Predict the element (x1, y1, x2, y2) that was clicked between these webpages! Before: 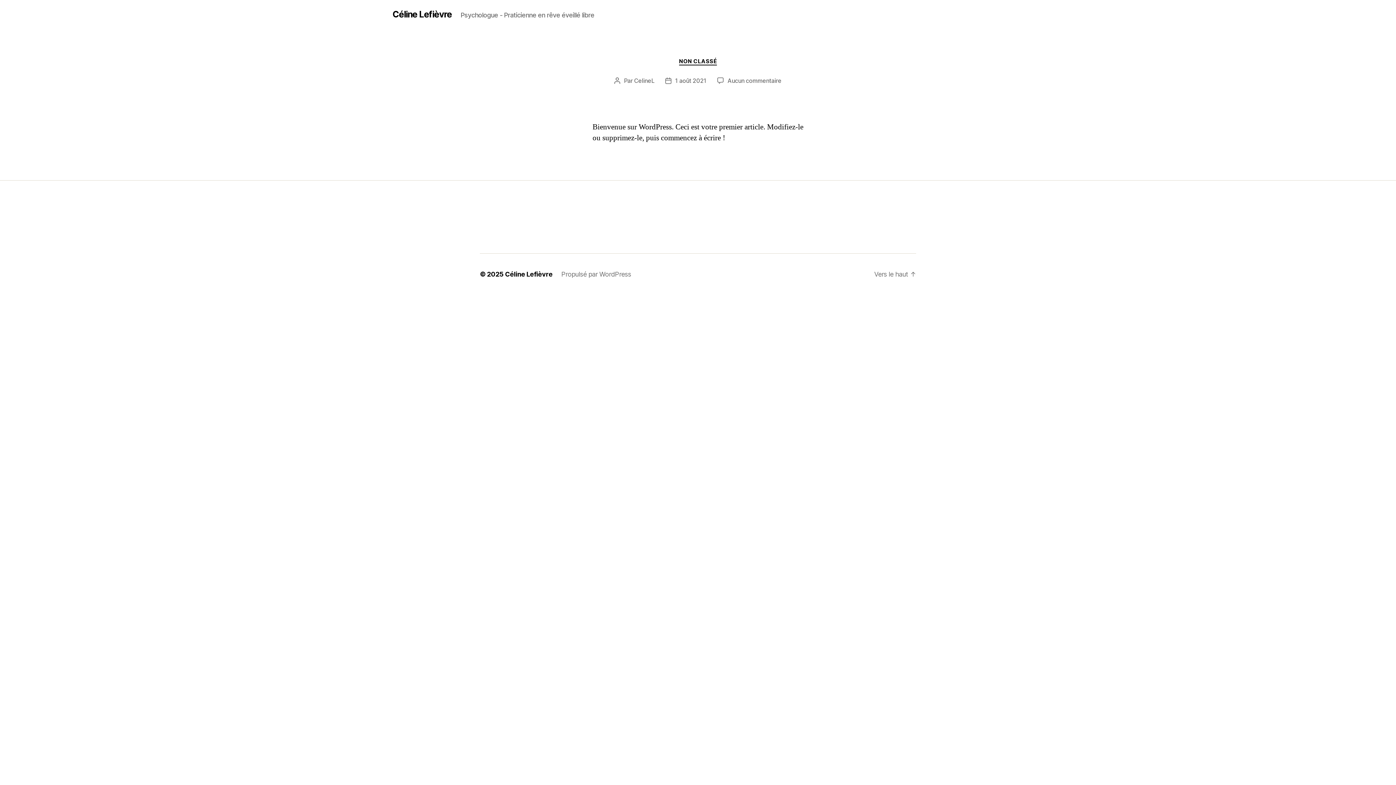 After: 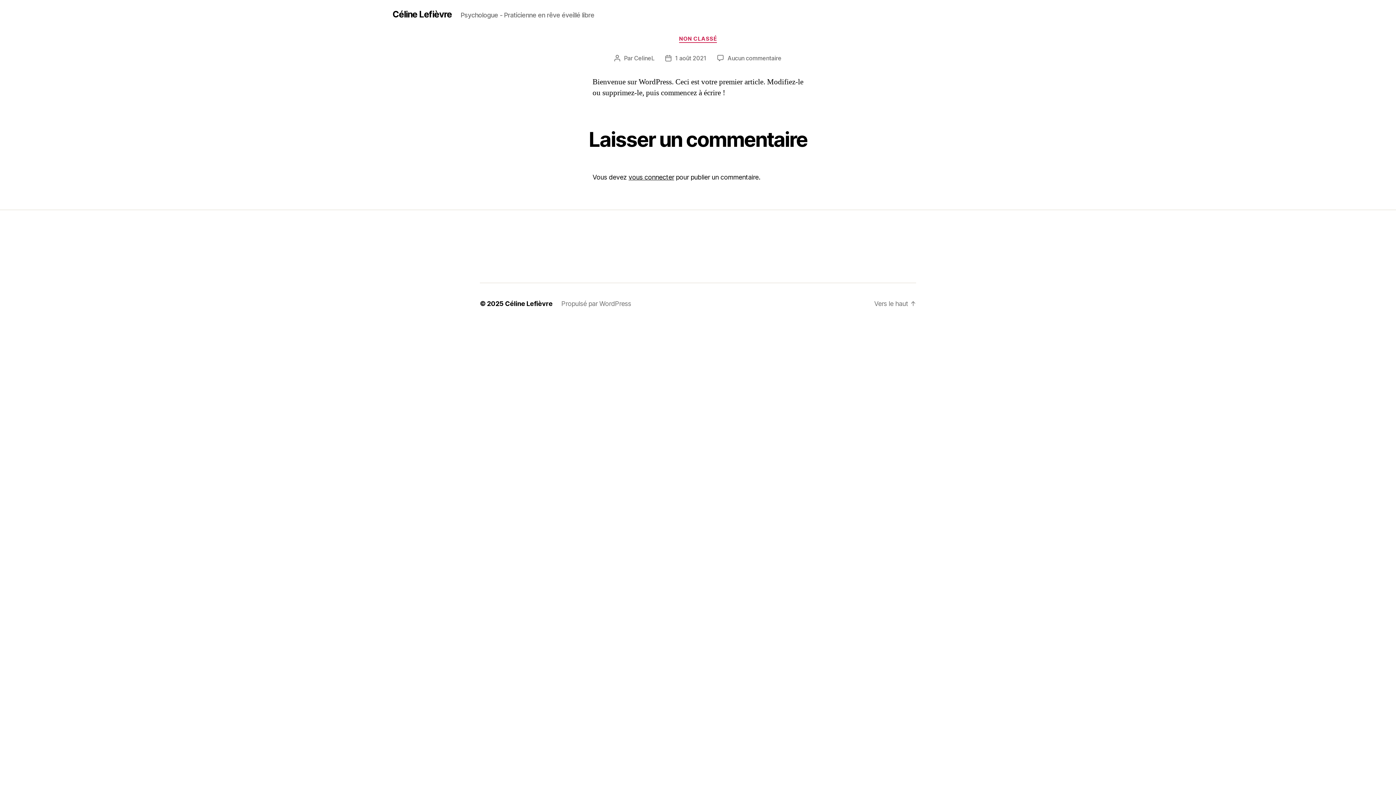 Action: bbox: (675, 76, 706, 84) label: 1 août 2021